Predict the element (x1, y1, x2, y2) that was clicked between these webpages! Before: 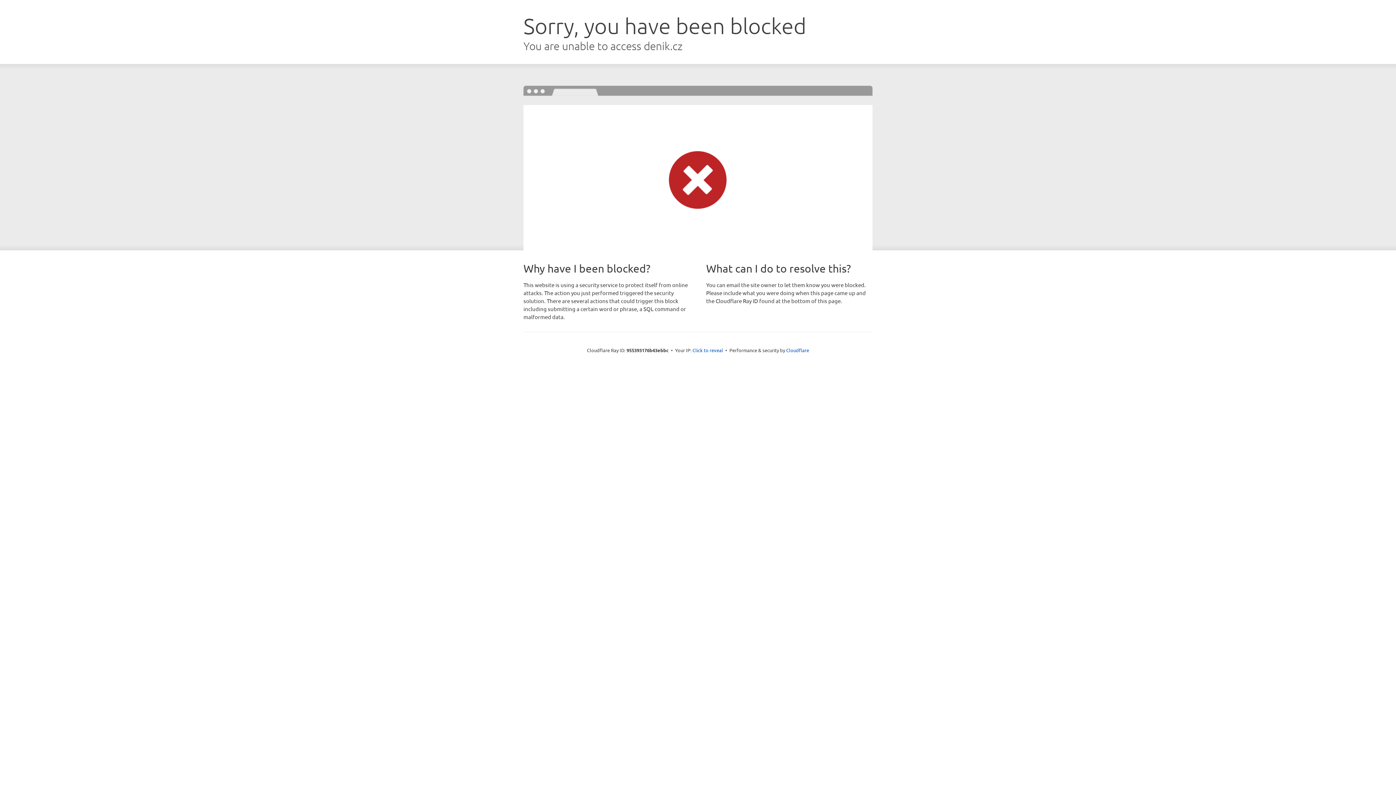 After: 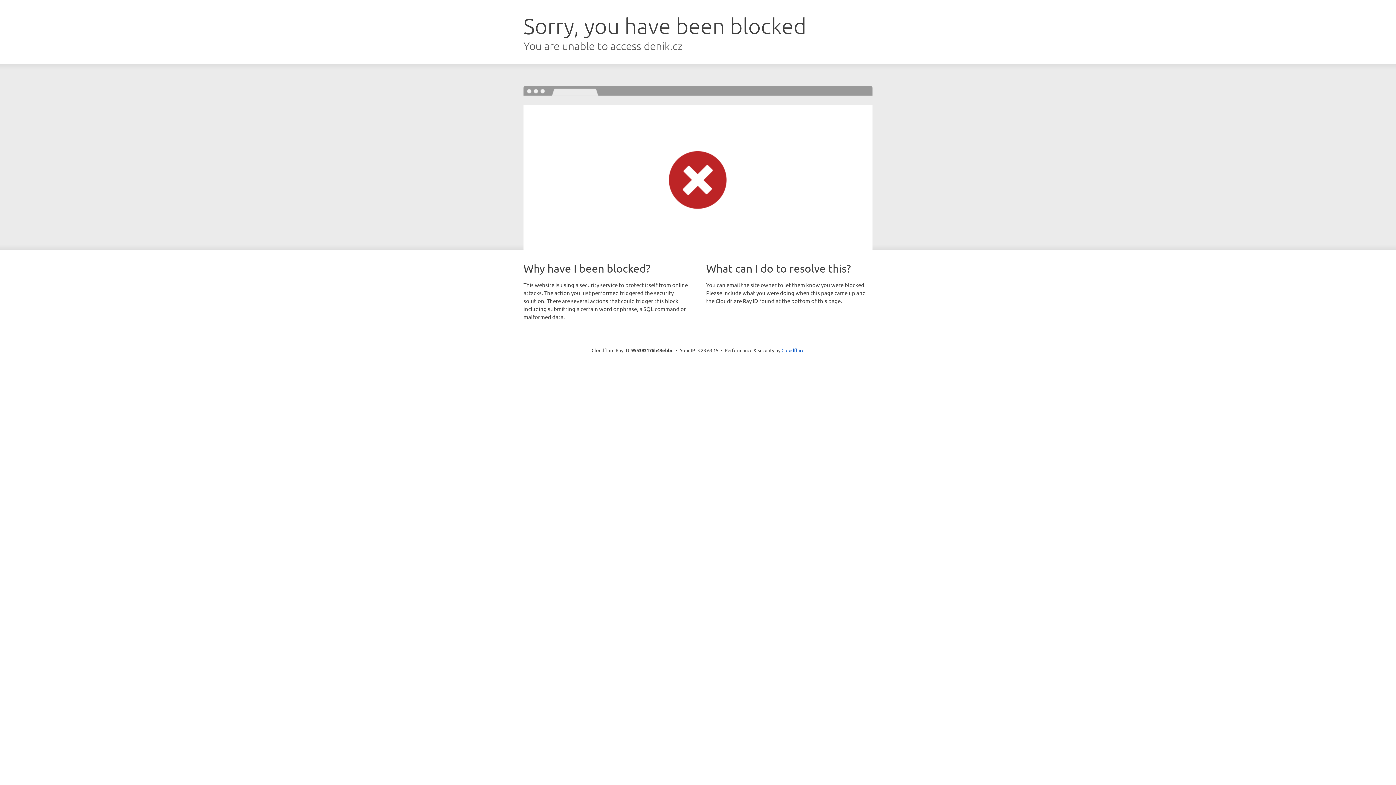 Action: bbox: (692, 346, 723, 353) label: Click to reveal